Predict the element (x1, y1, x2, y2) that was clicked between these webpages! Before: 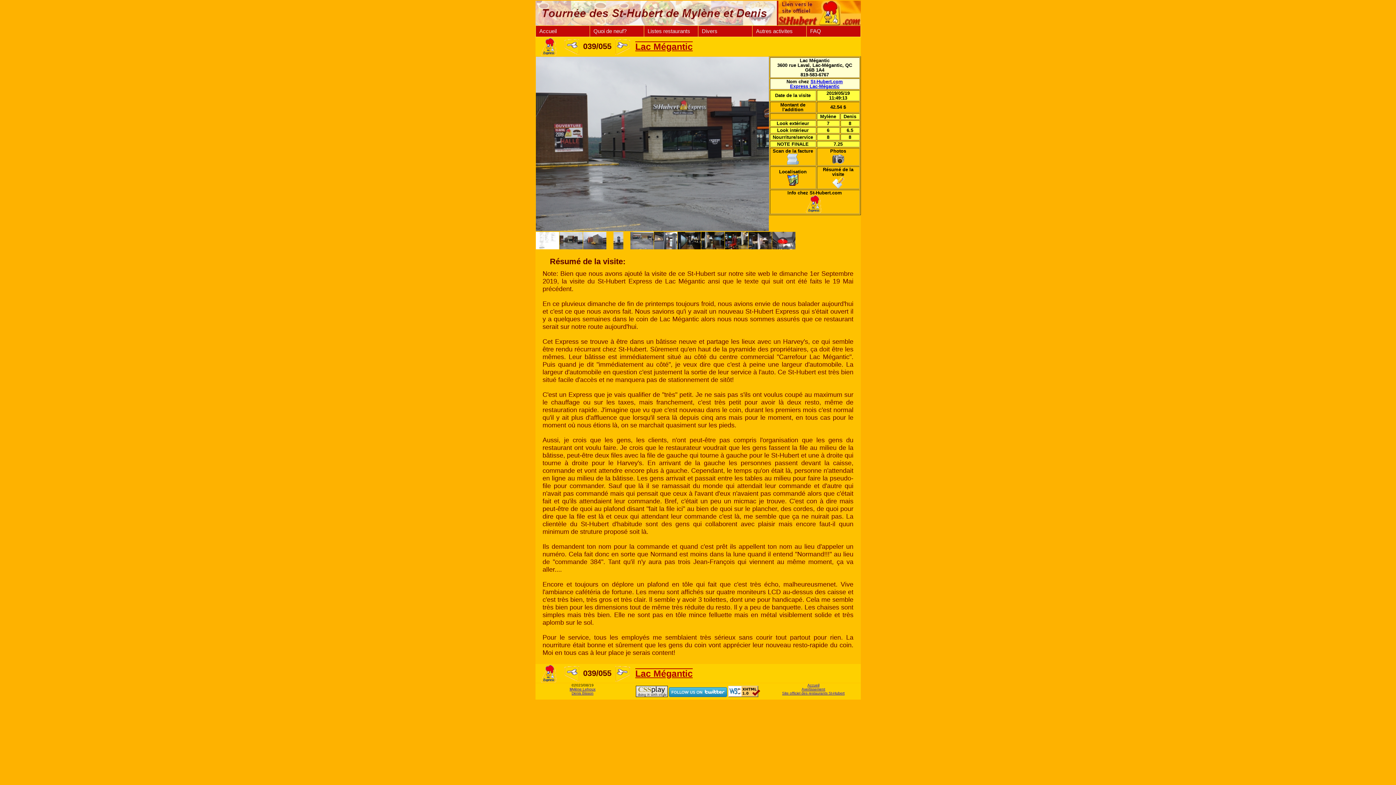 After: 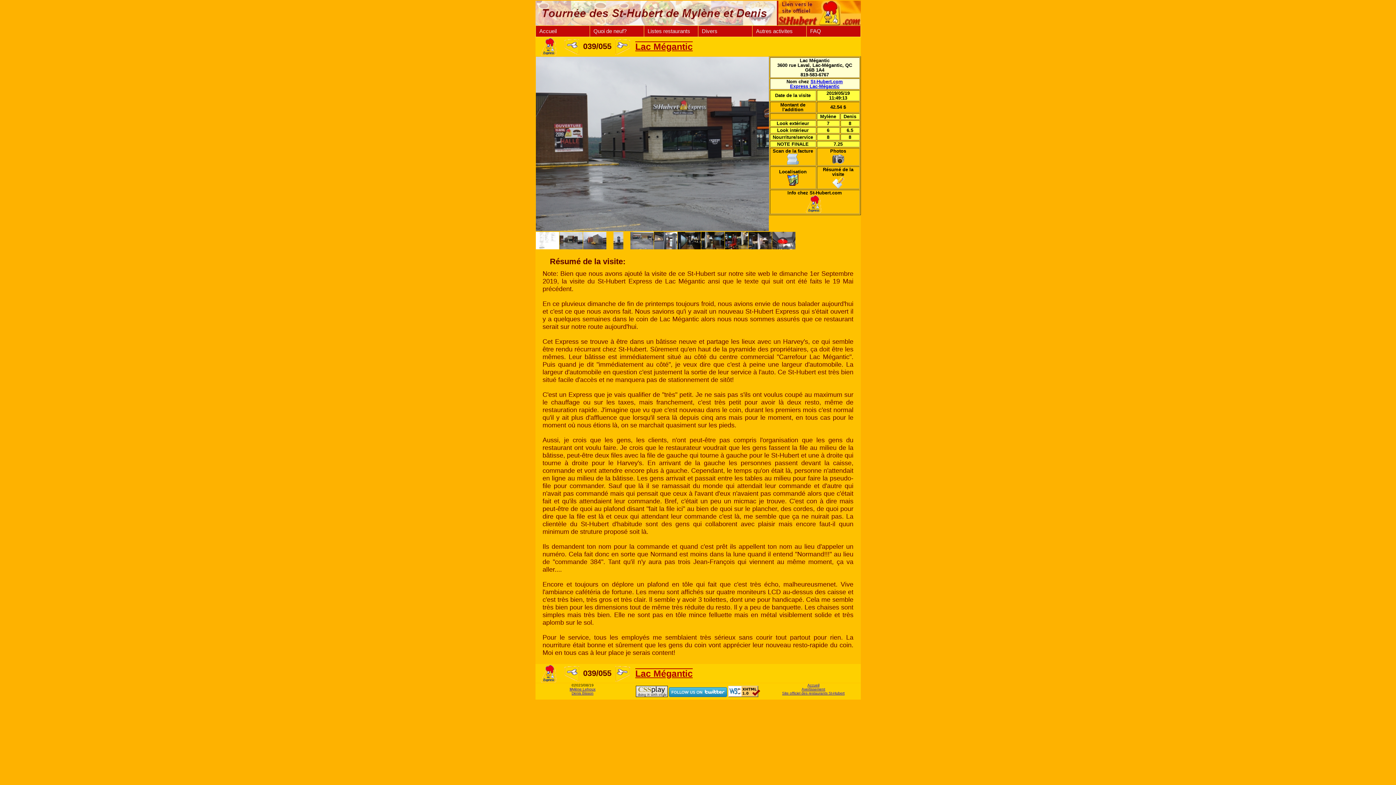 Action: bbox: (559, 244, 582, 250)